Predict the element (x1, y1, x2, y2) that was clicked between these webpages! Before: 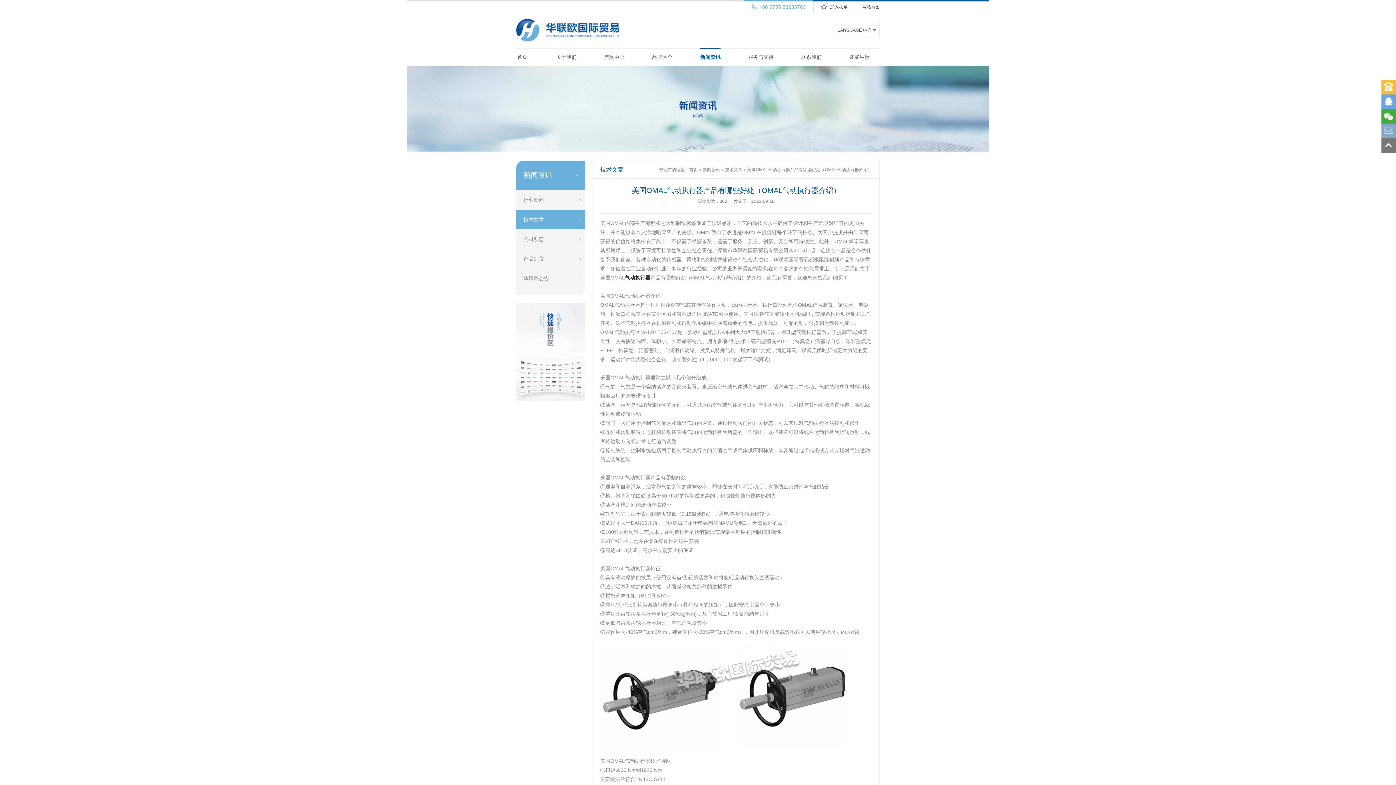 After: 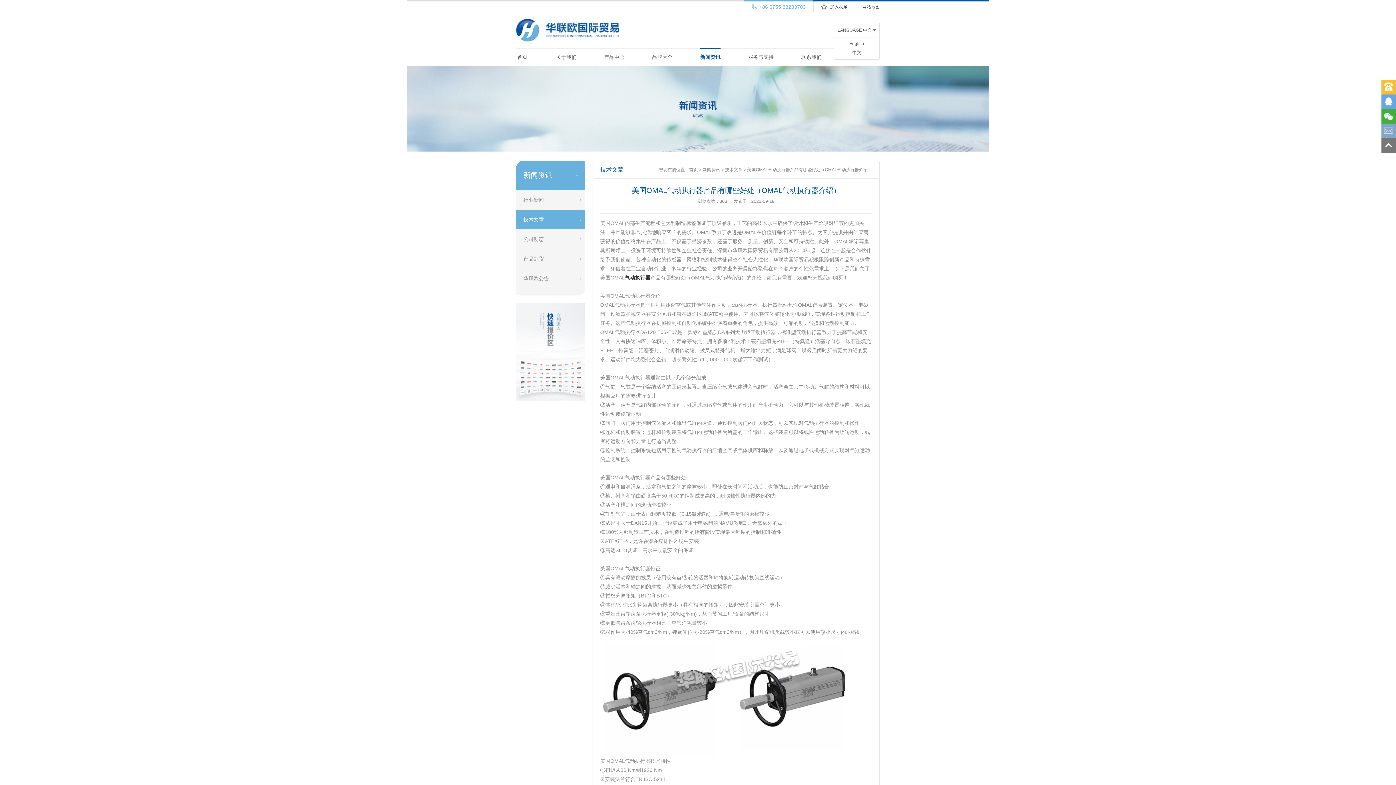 Action: label: LANGUAGE 中文 bbox: (837, 27, 872, 32)